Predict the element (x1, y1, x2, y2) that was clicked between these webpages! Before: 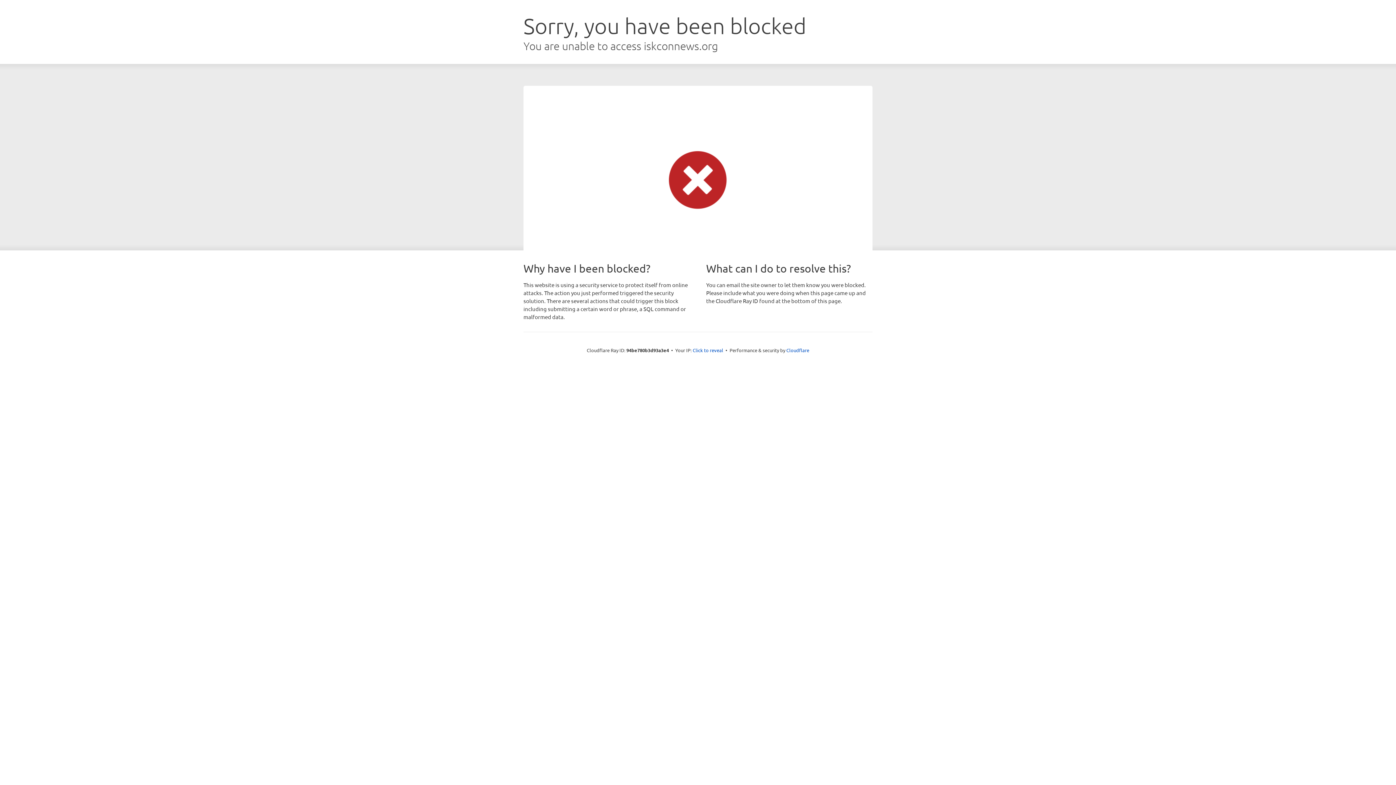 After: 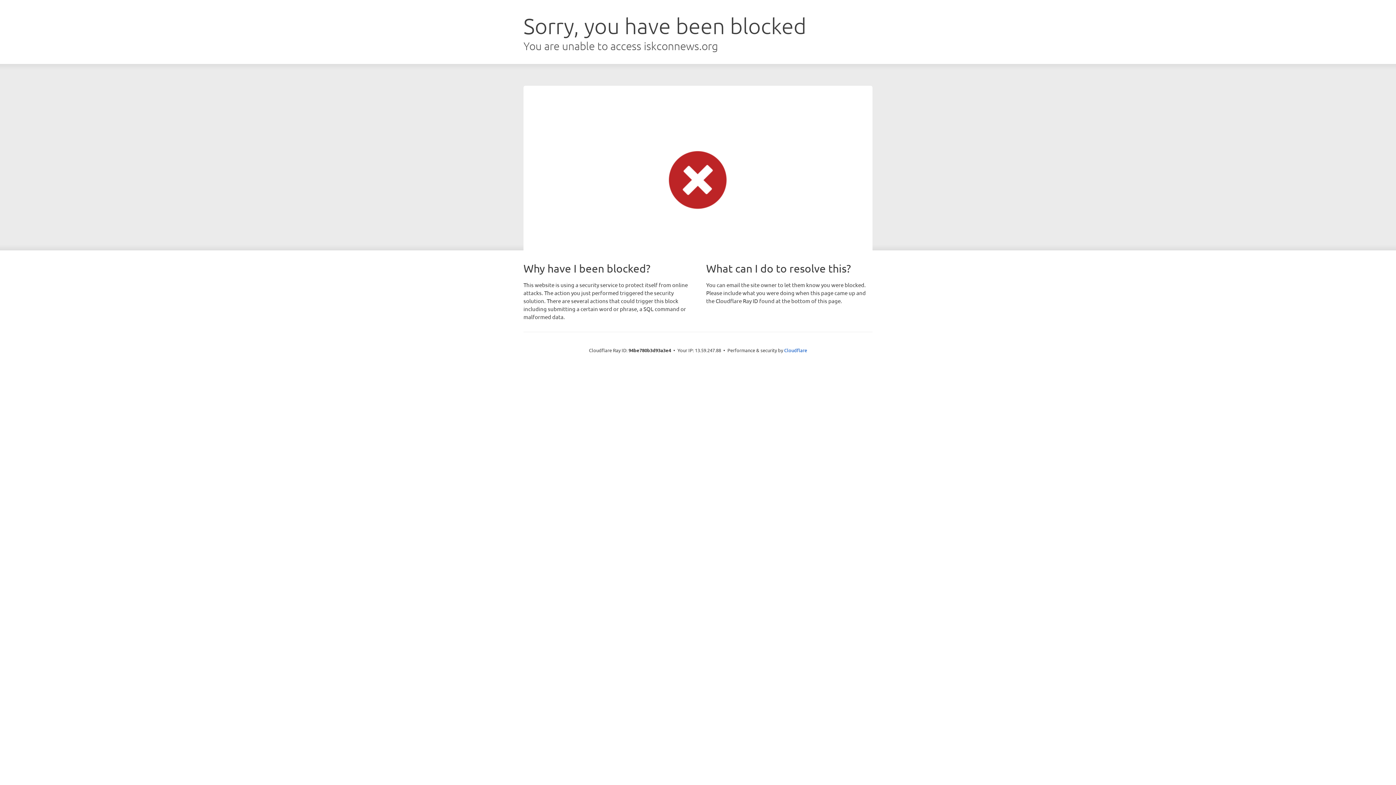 Action: bbox: (692, 346, 723, 353) label: Click to reveal